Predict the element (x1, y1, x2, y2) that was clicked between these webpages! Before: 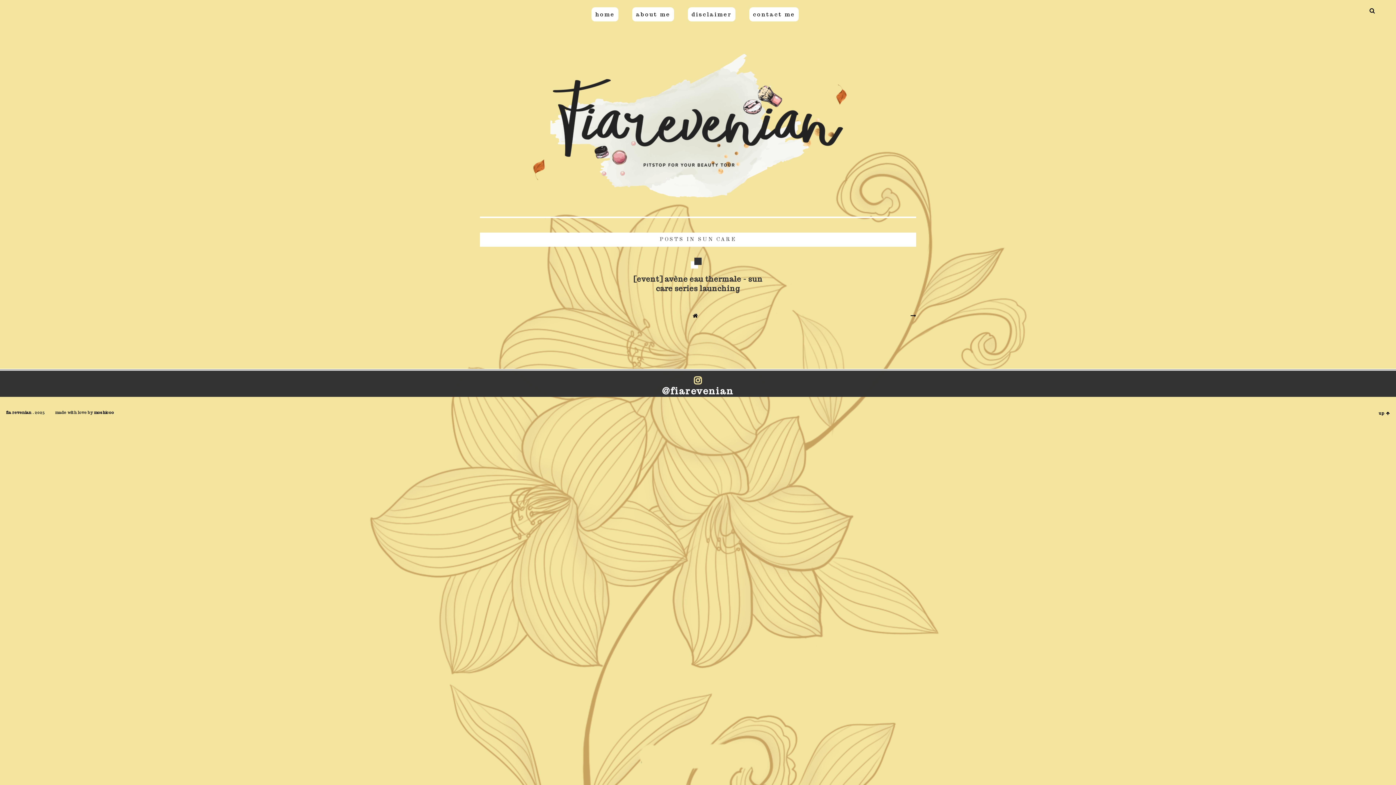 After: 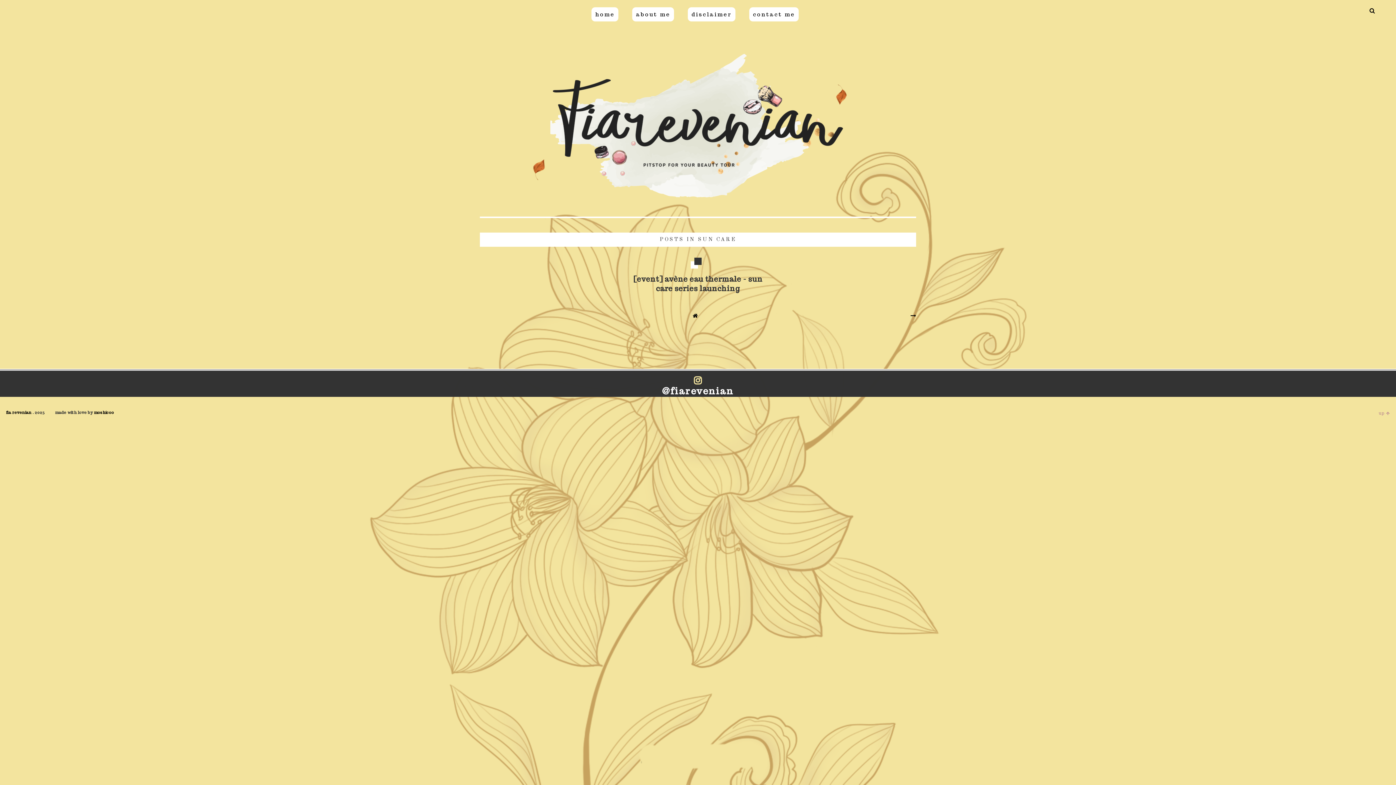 Action: label: up  bbox: (1379, 411, 1390, 416)